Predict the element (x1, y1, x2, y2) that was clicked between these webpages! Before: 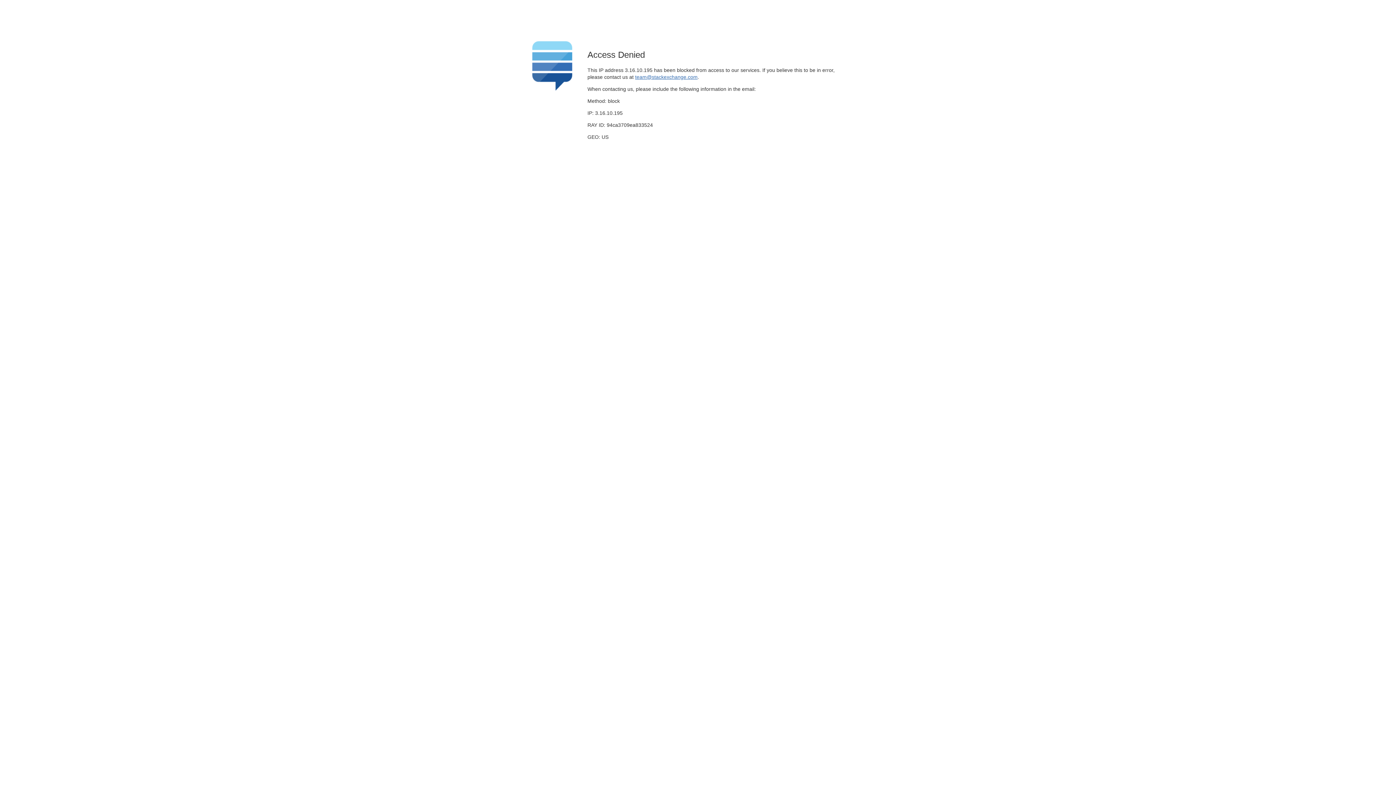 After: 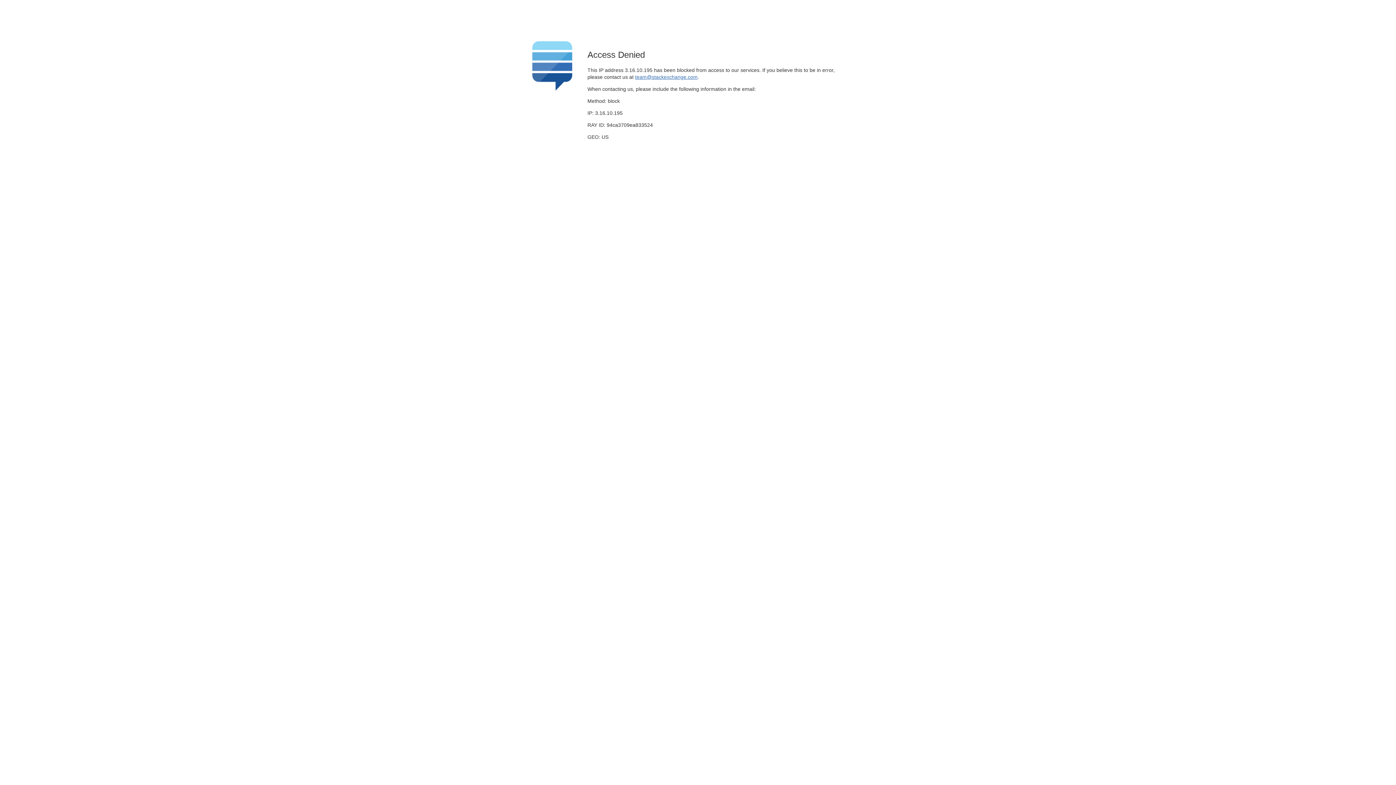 Action: label: team@stackexchange.com bbox: (635, 74, 697, 79)